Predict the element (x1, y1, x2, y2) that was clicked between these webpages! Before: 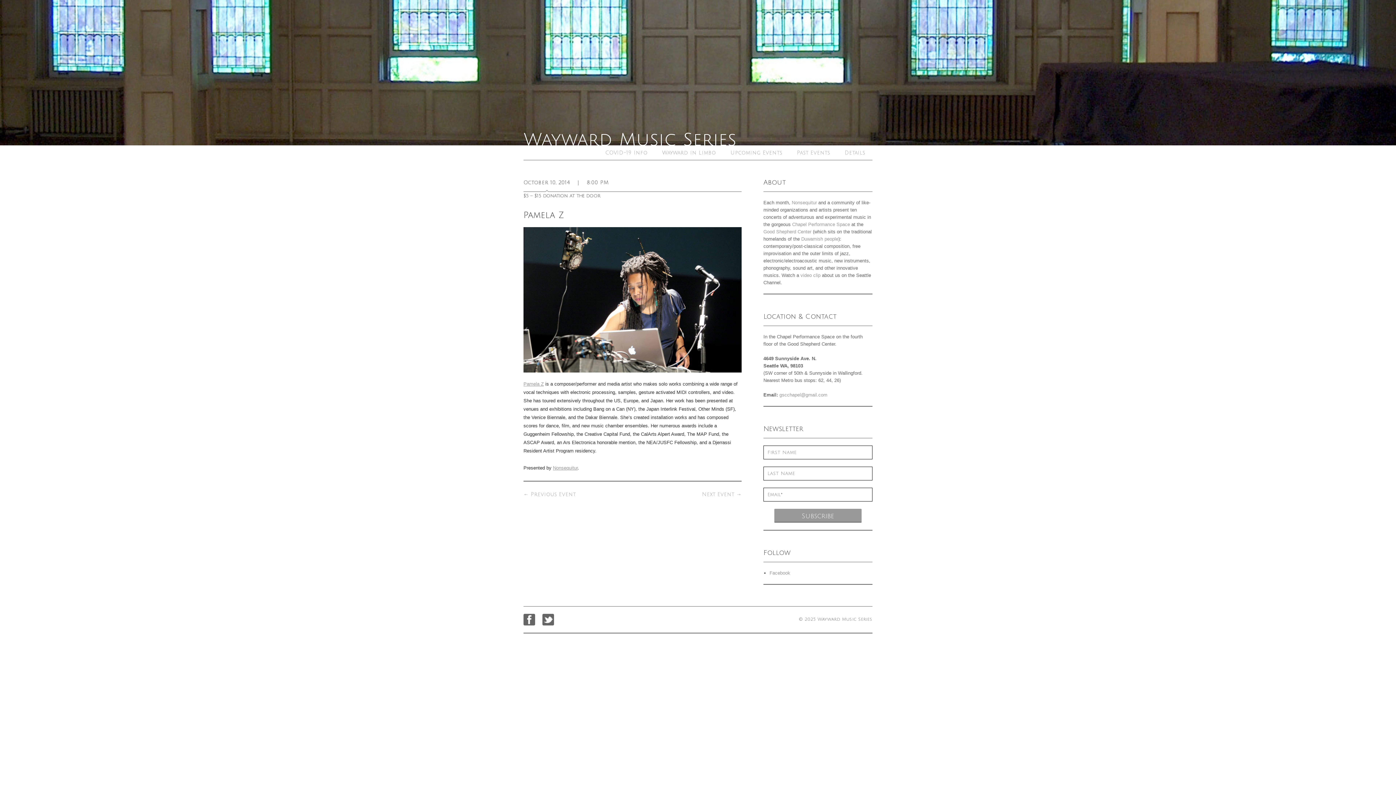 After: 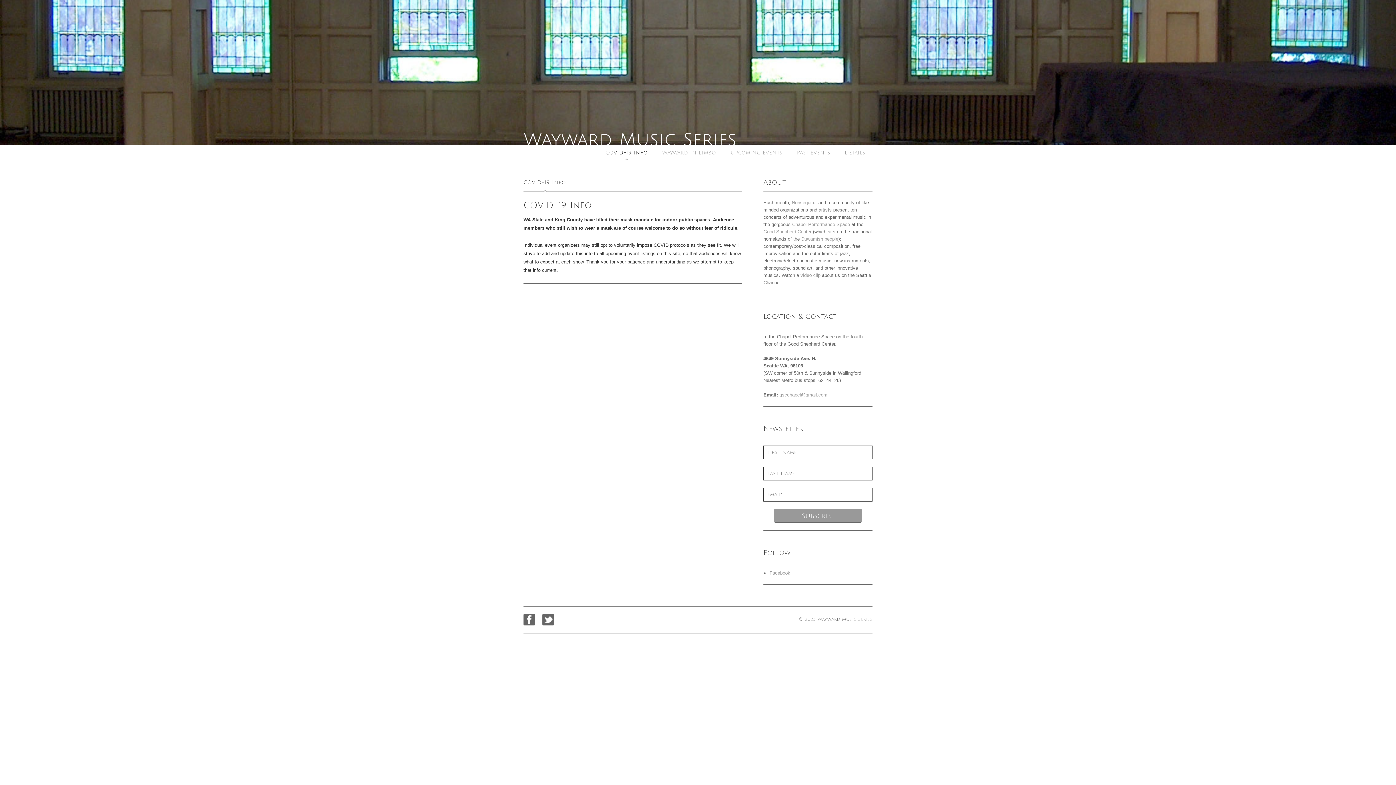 Action: label: COVID-19 Info bbox: (598, 145, 655, 160)